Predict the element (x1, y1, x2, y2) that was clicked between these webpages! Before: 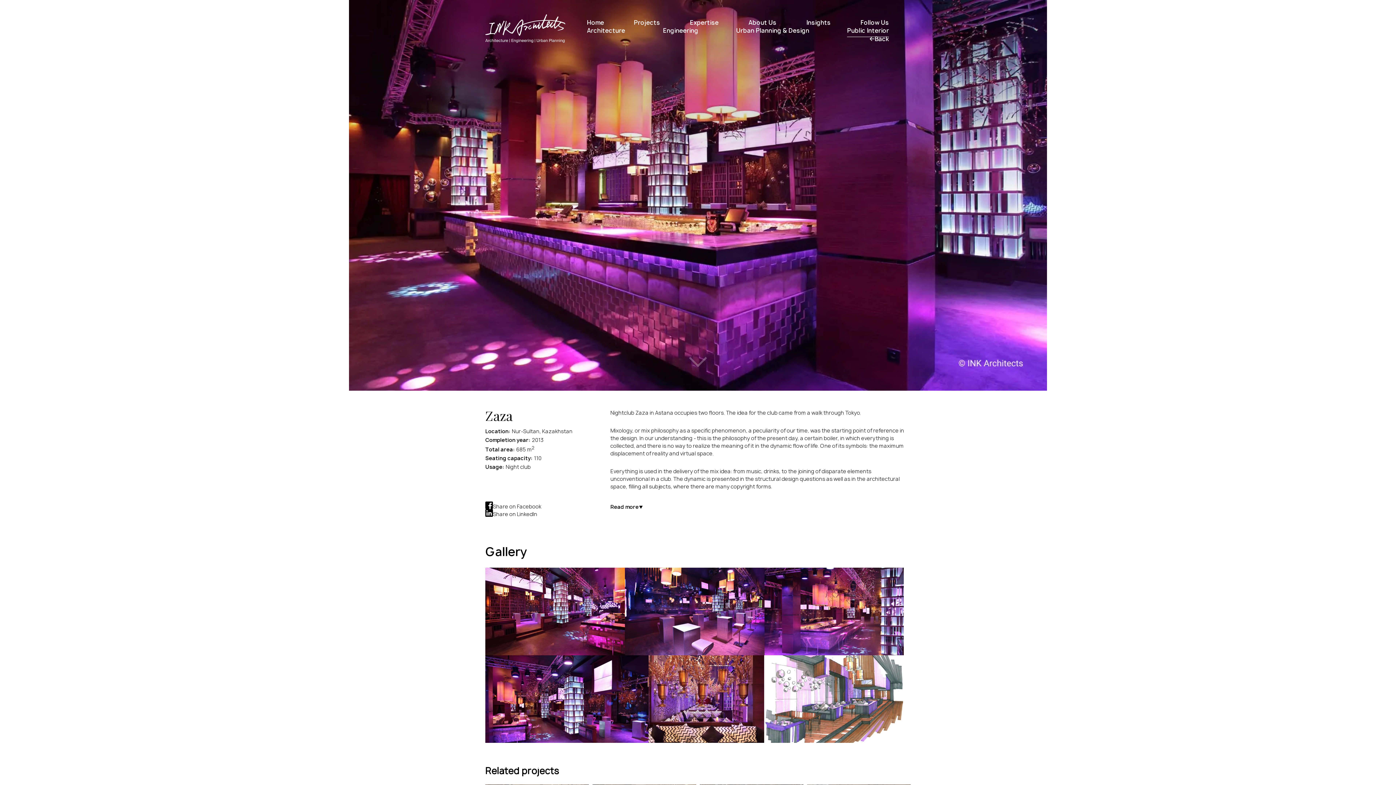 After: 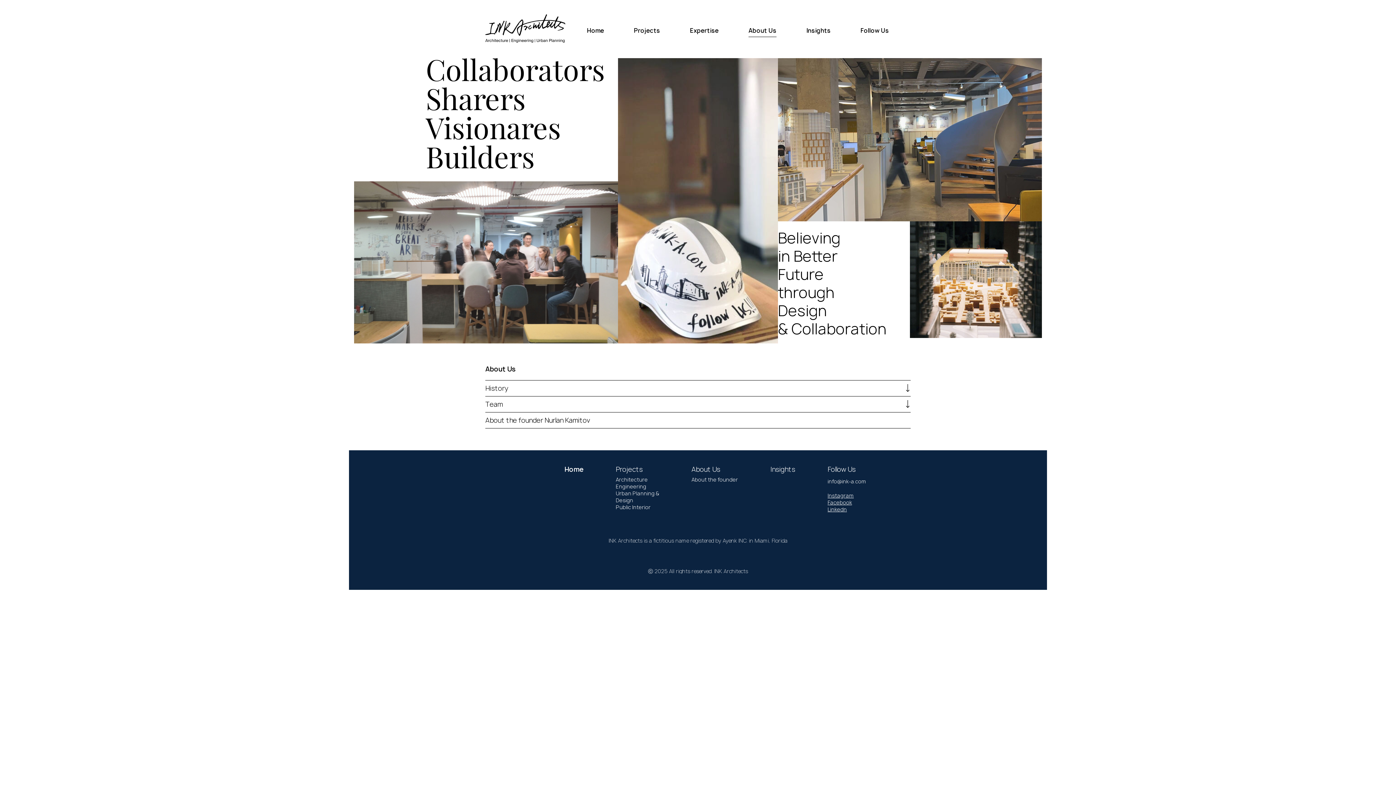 Action: label: About Us bbox: (748, 18, 776, 26)